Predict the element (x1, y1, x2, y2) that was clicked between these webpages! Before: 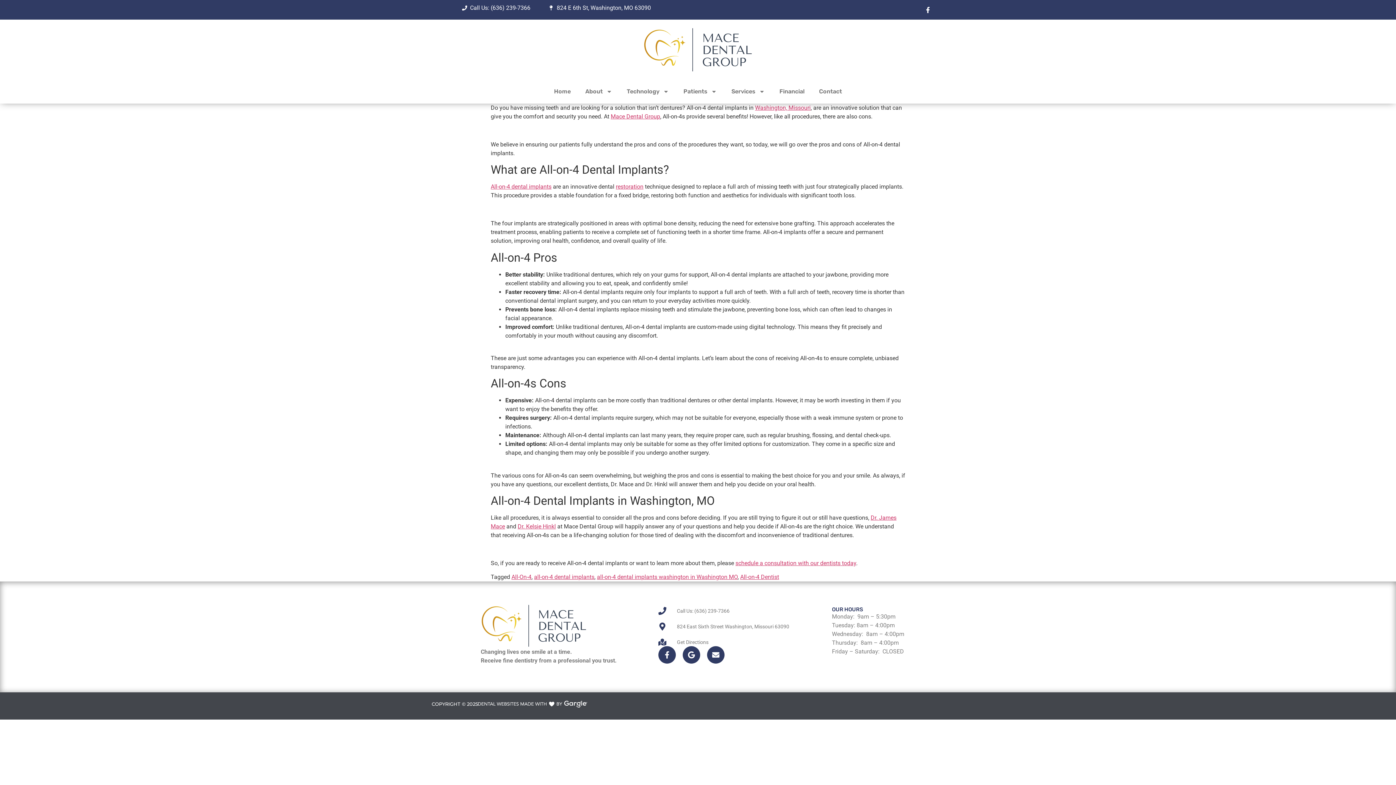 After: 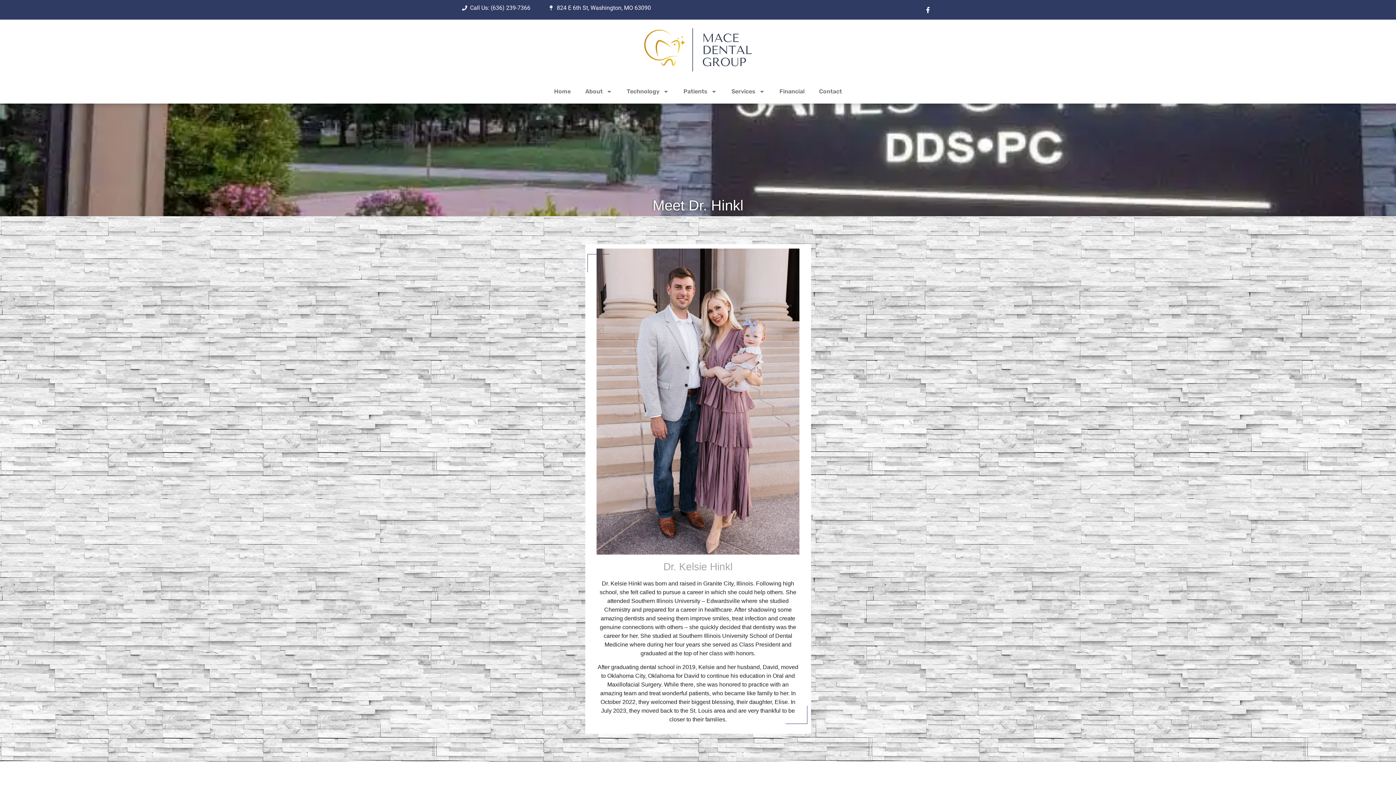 Action: bbox: (517, 523, 556, 530) label: Dr. Kelsie Hinkl